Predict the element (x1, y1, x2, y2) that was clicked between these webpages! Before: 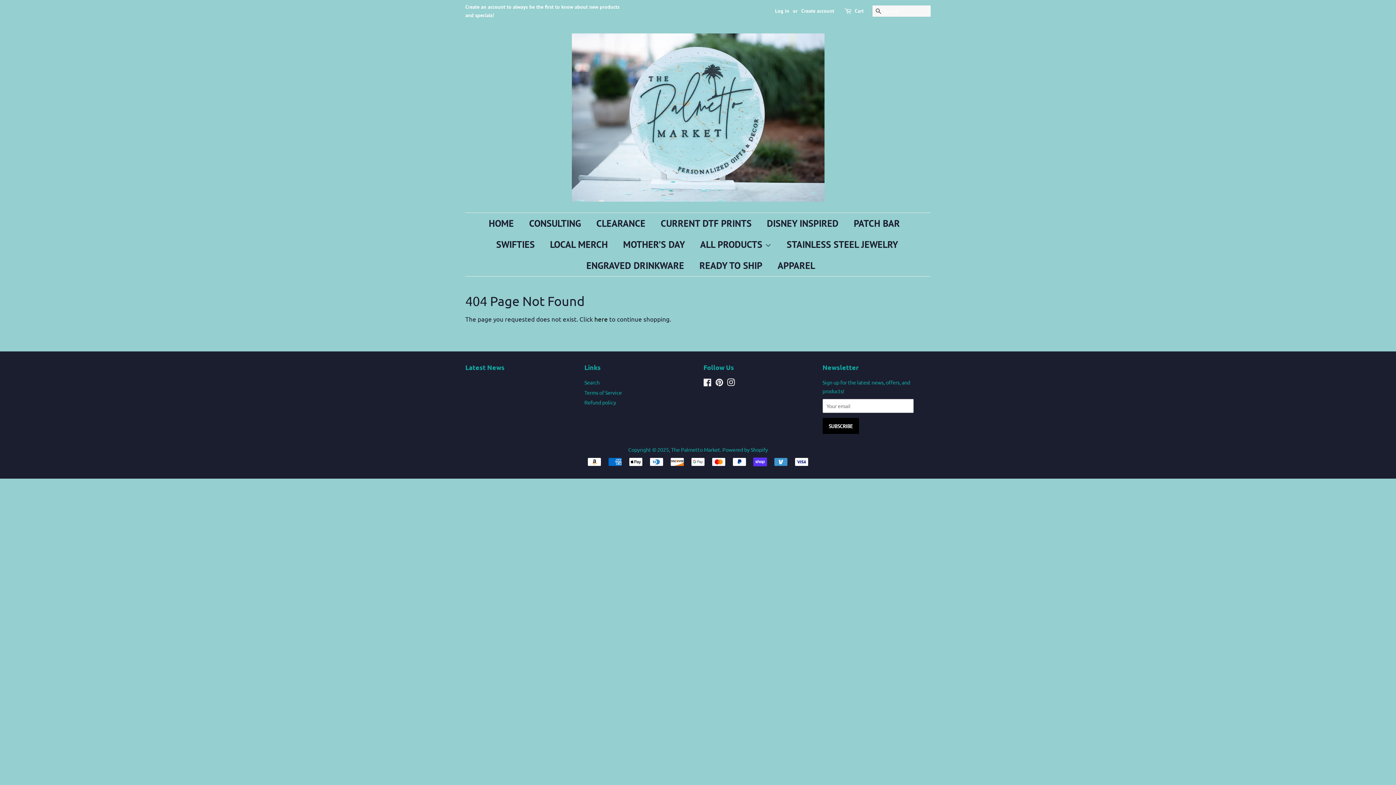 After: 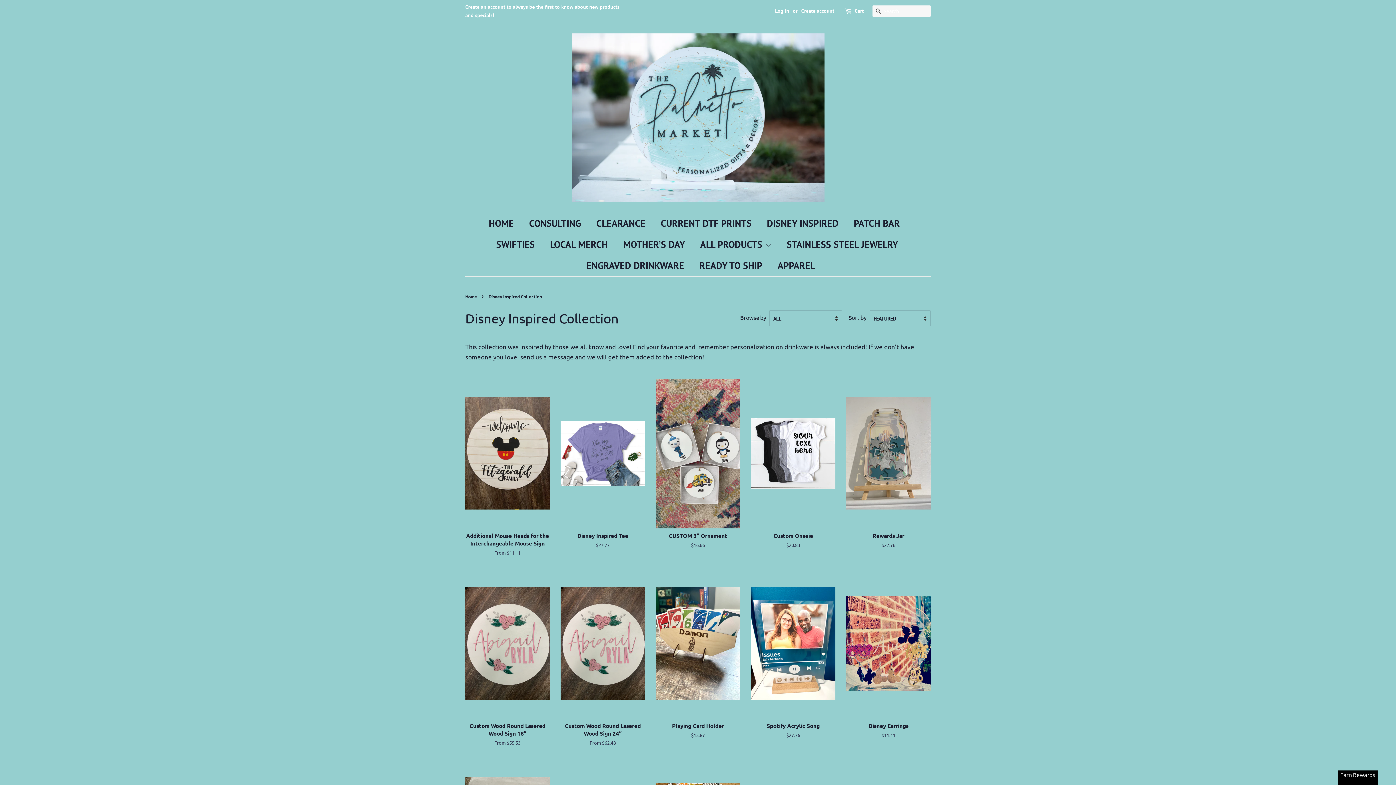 Action: label: DISNEY INSPIRED bbox: (761, 213, 846, 234)